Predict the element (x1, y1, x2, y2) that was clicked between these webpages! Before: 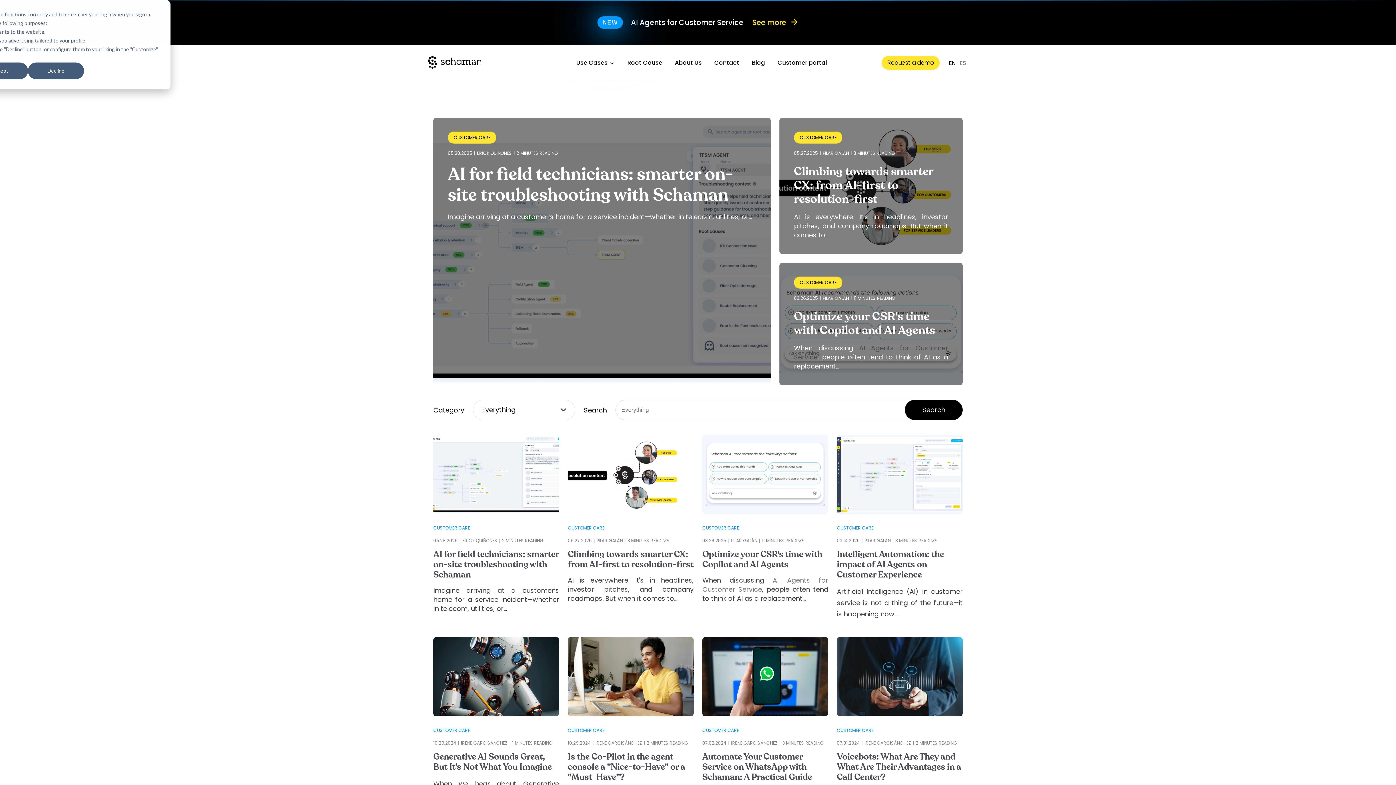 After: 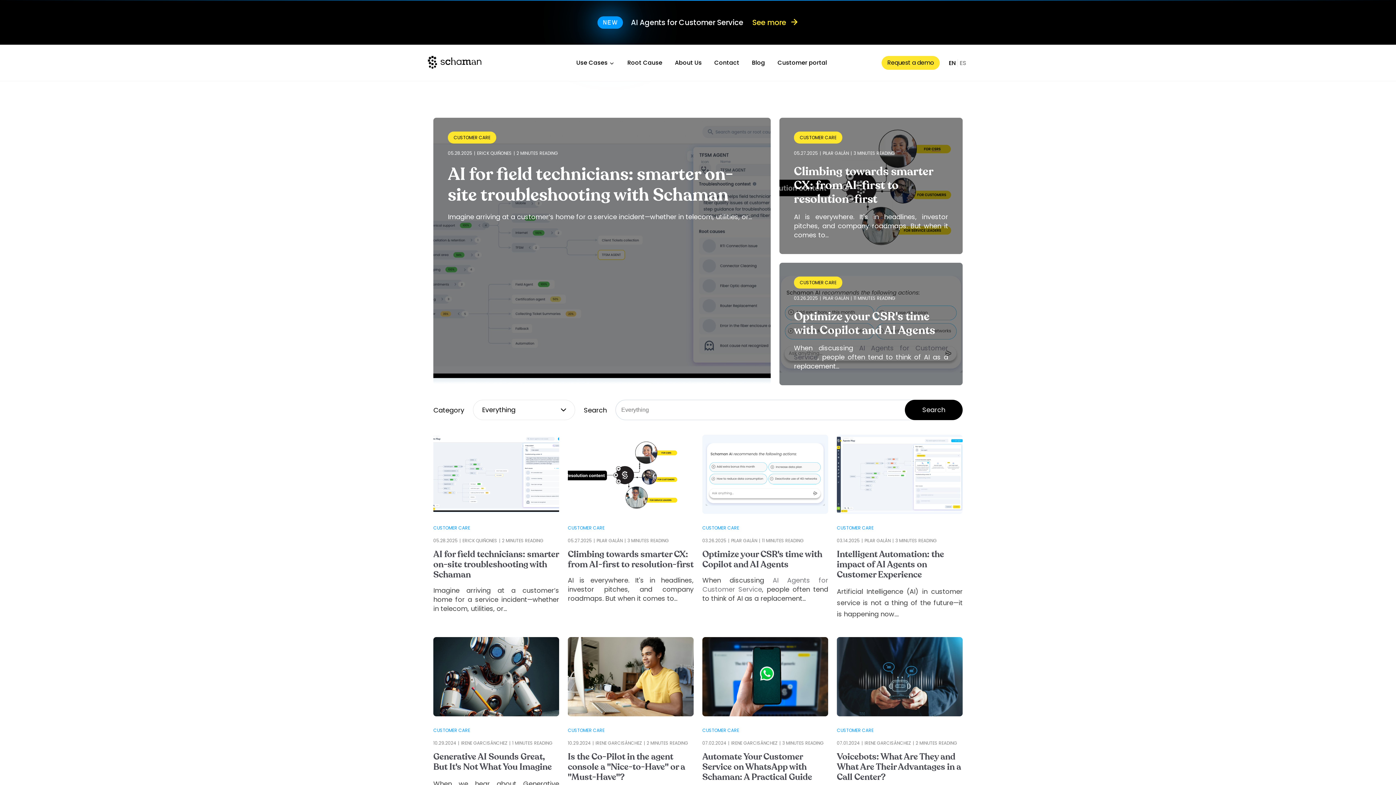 Action: bbox: (28, 62, 84, 79) label: Decline